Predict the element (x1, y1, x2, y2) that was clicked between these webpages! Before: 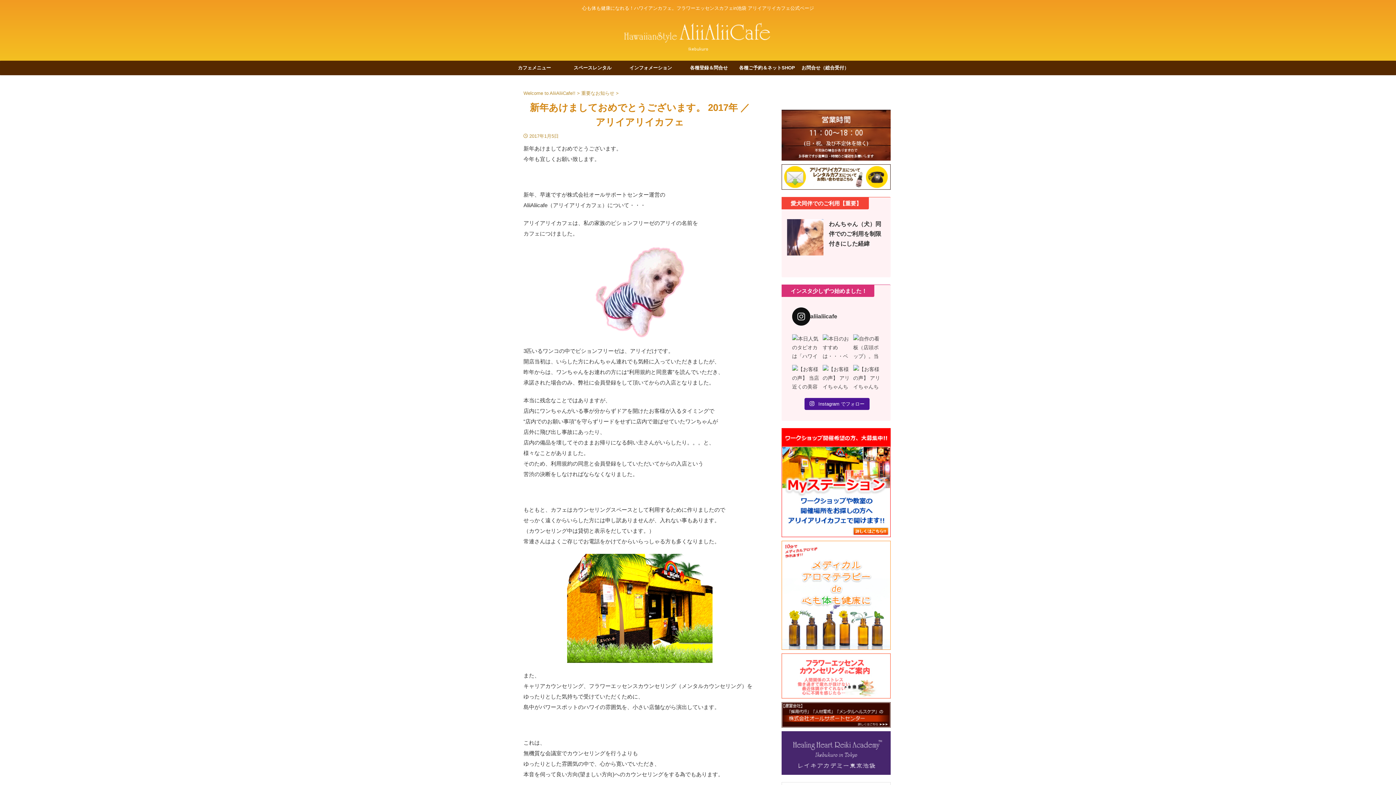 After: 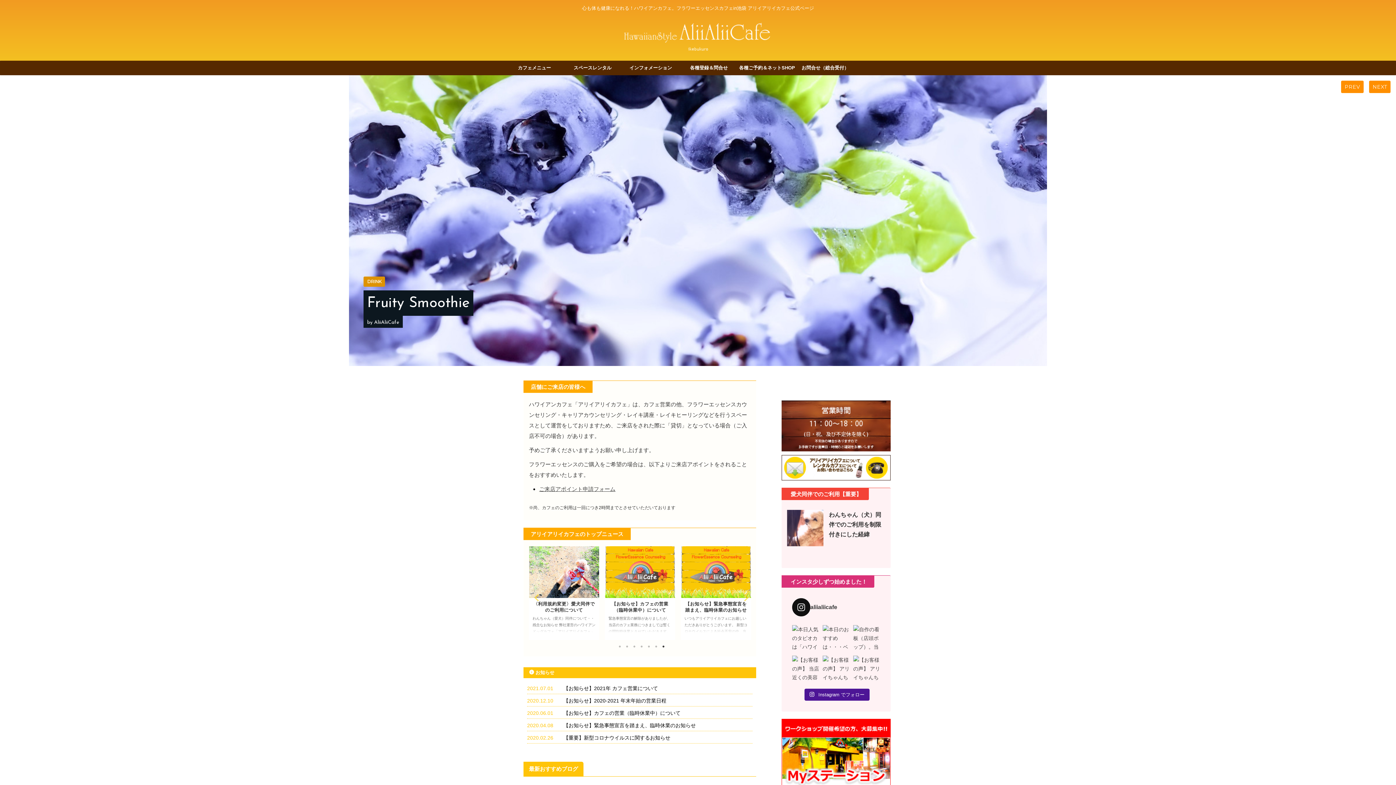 Action: label: Welcome to AliiAliiCafe!!  bbox: (523, 90, 577, 96)